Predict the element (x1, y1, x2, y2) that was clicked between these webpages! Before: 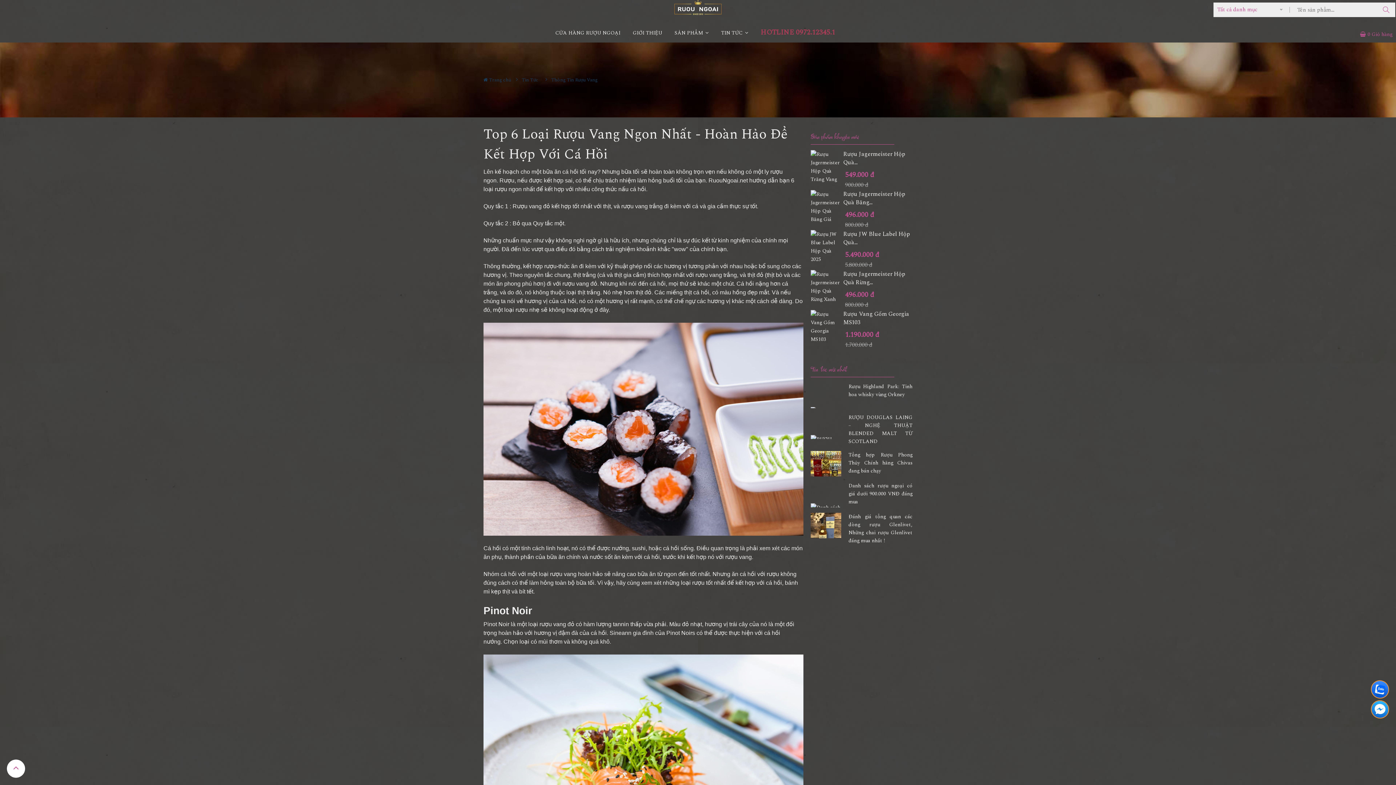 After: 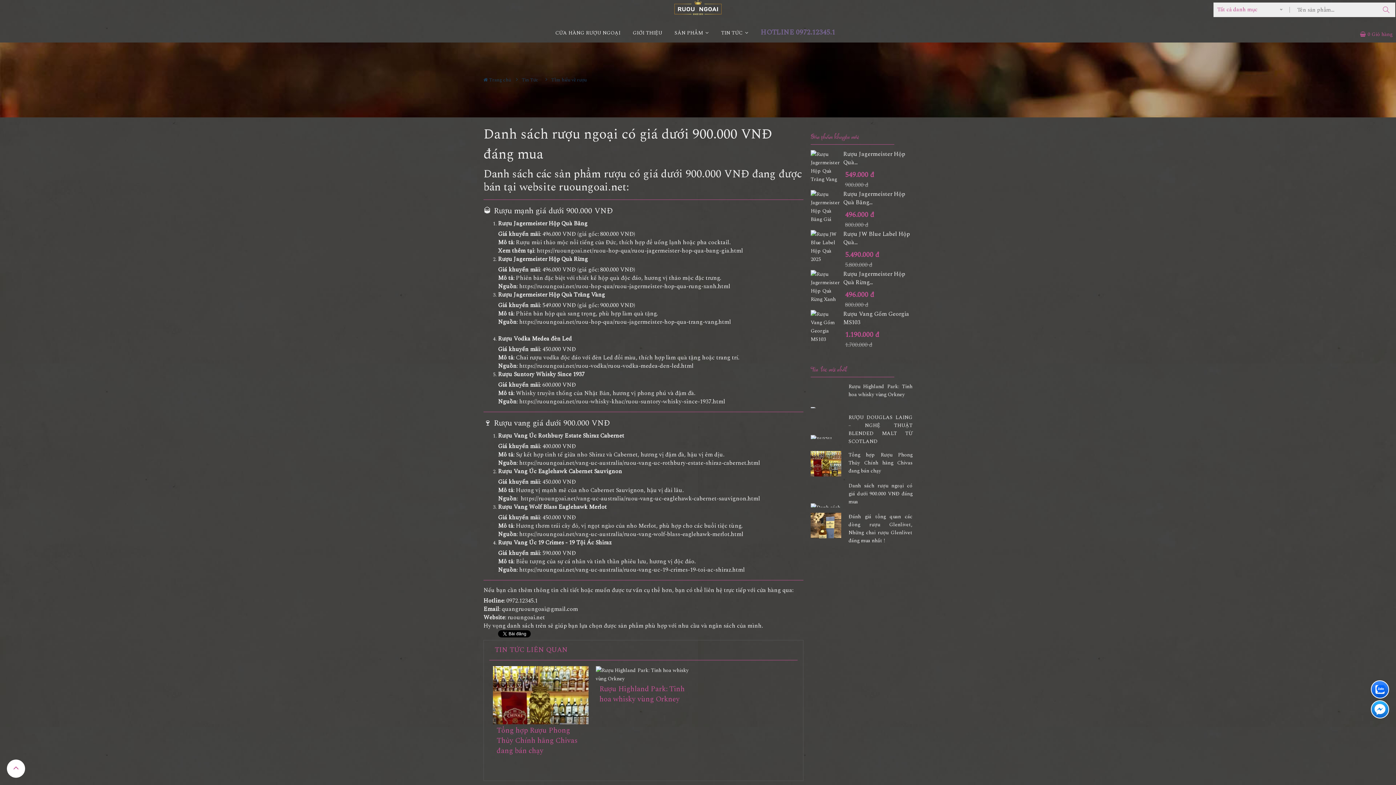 Action: label: Danh sách rượu ngoại có giá dưới 900.000 VNĐ đáng mua bbox: (845, 482, 912, 506)